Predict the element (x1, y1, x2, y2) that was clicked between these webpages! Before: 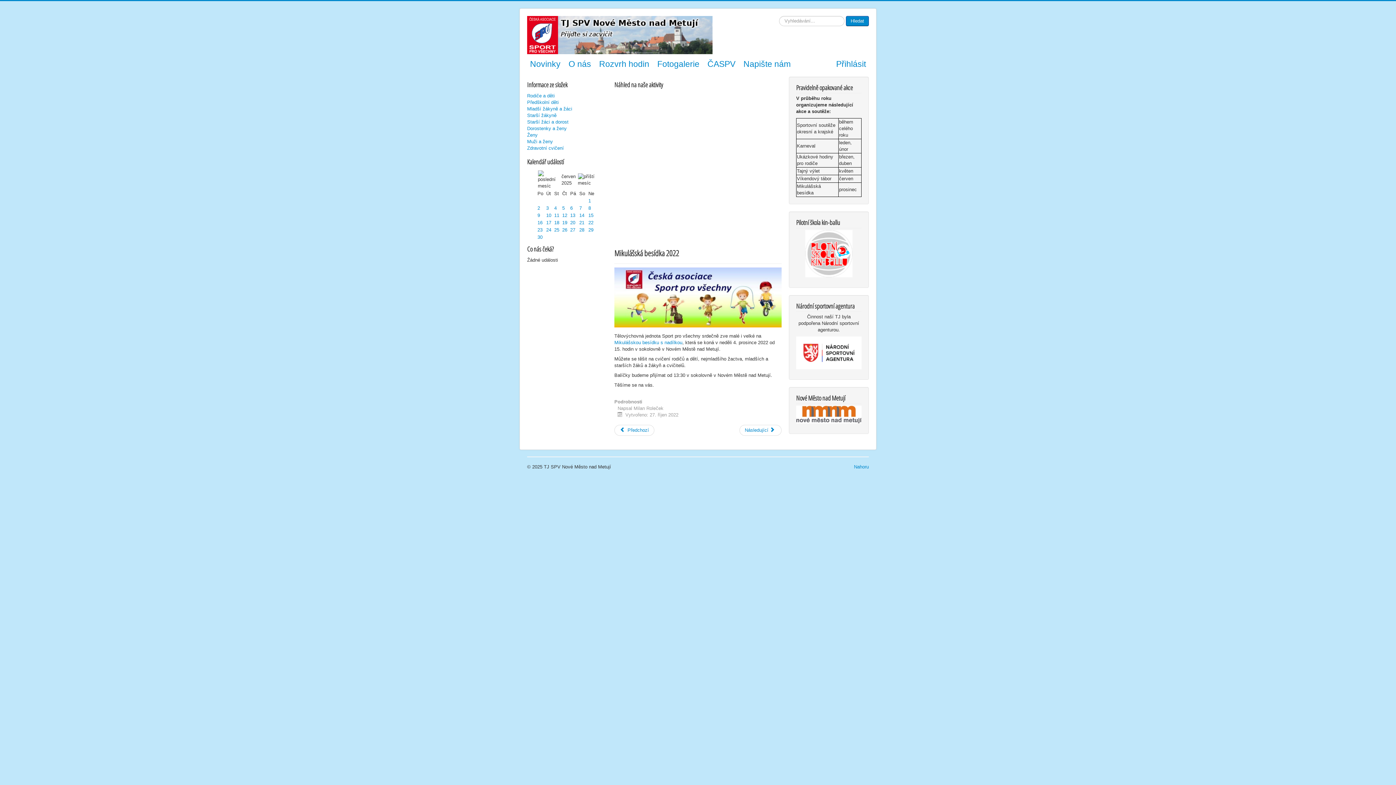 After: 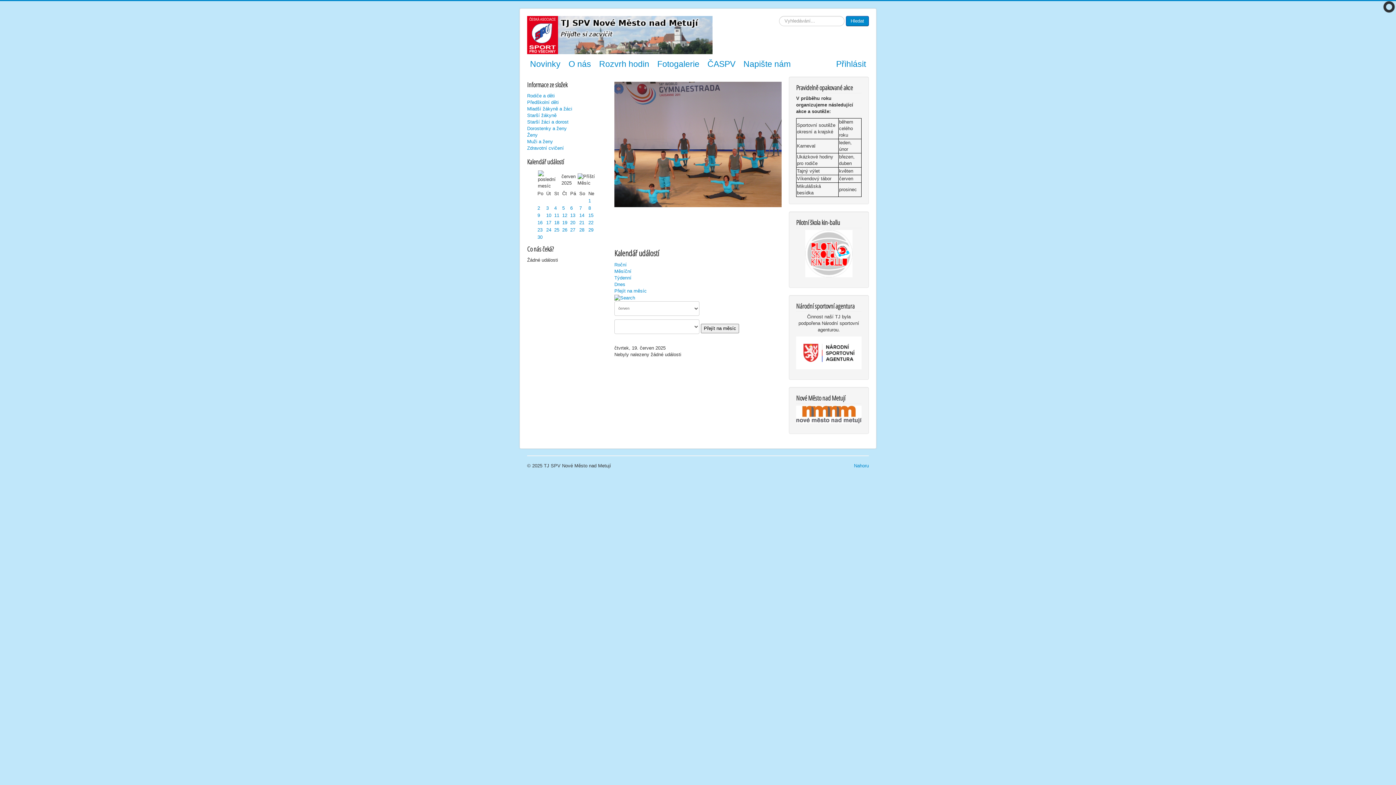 Action: bbox: (562, 220, 567, 225) label: 19